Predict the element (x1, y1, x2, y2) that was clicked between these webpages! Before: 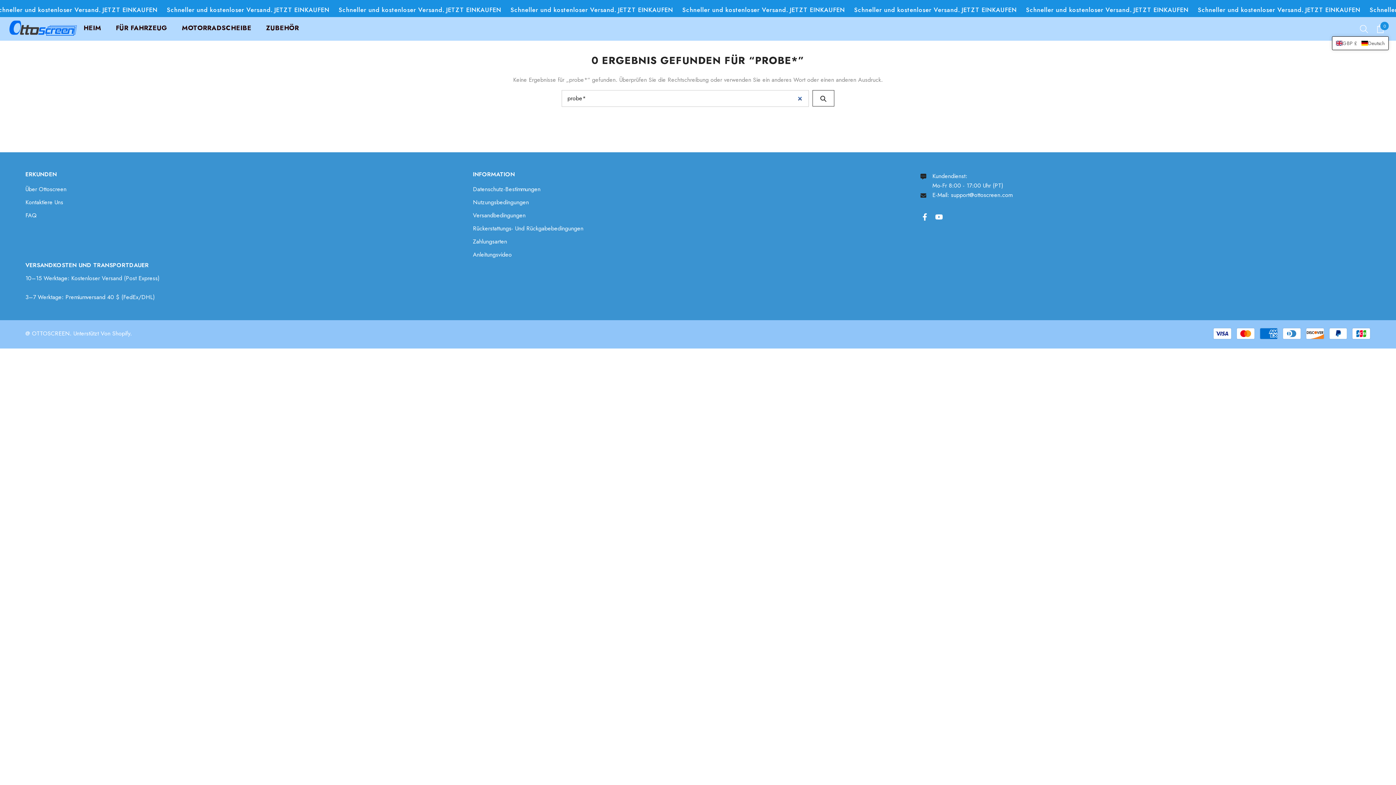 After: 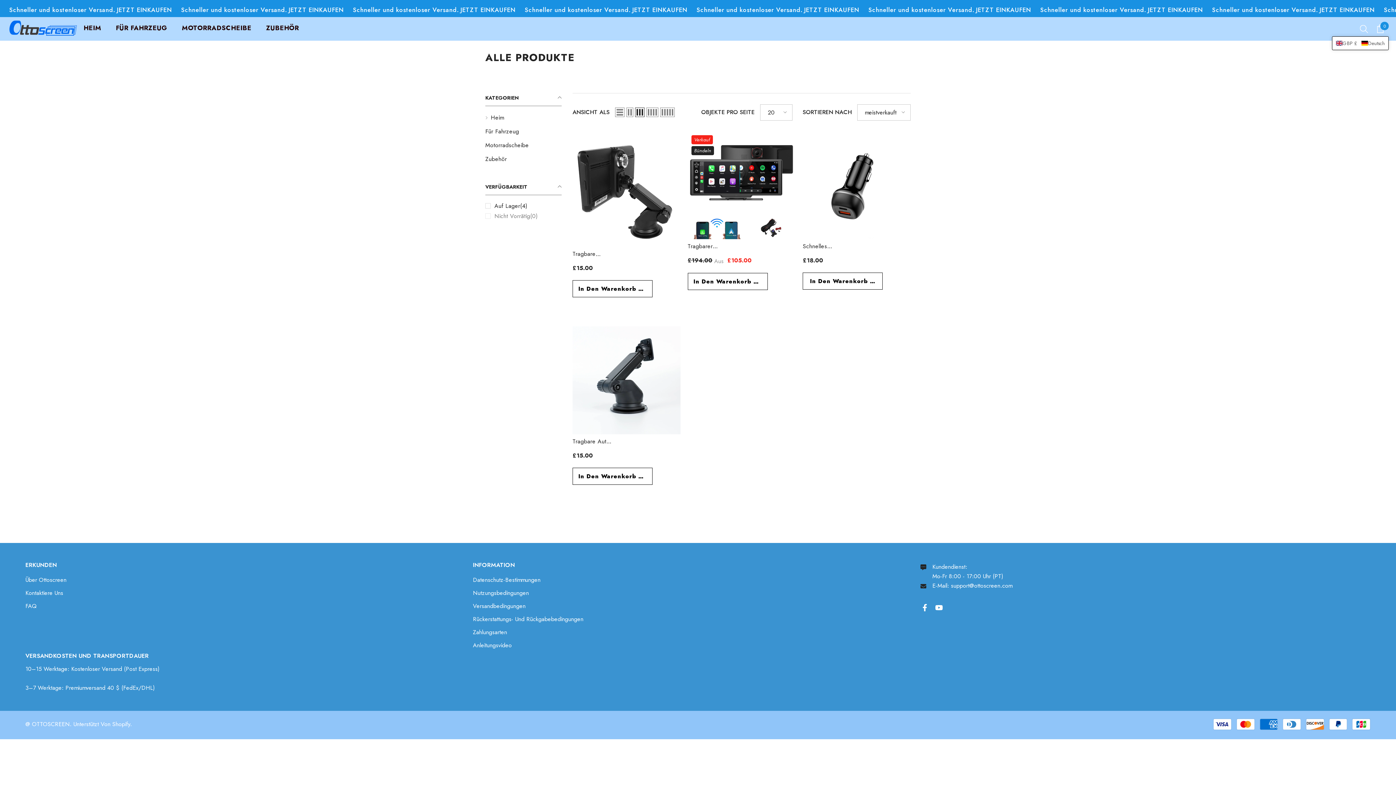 Action: label: HEIM bbox: (76, 24, 108, 37)